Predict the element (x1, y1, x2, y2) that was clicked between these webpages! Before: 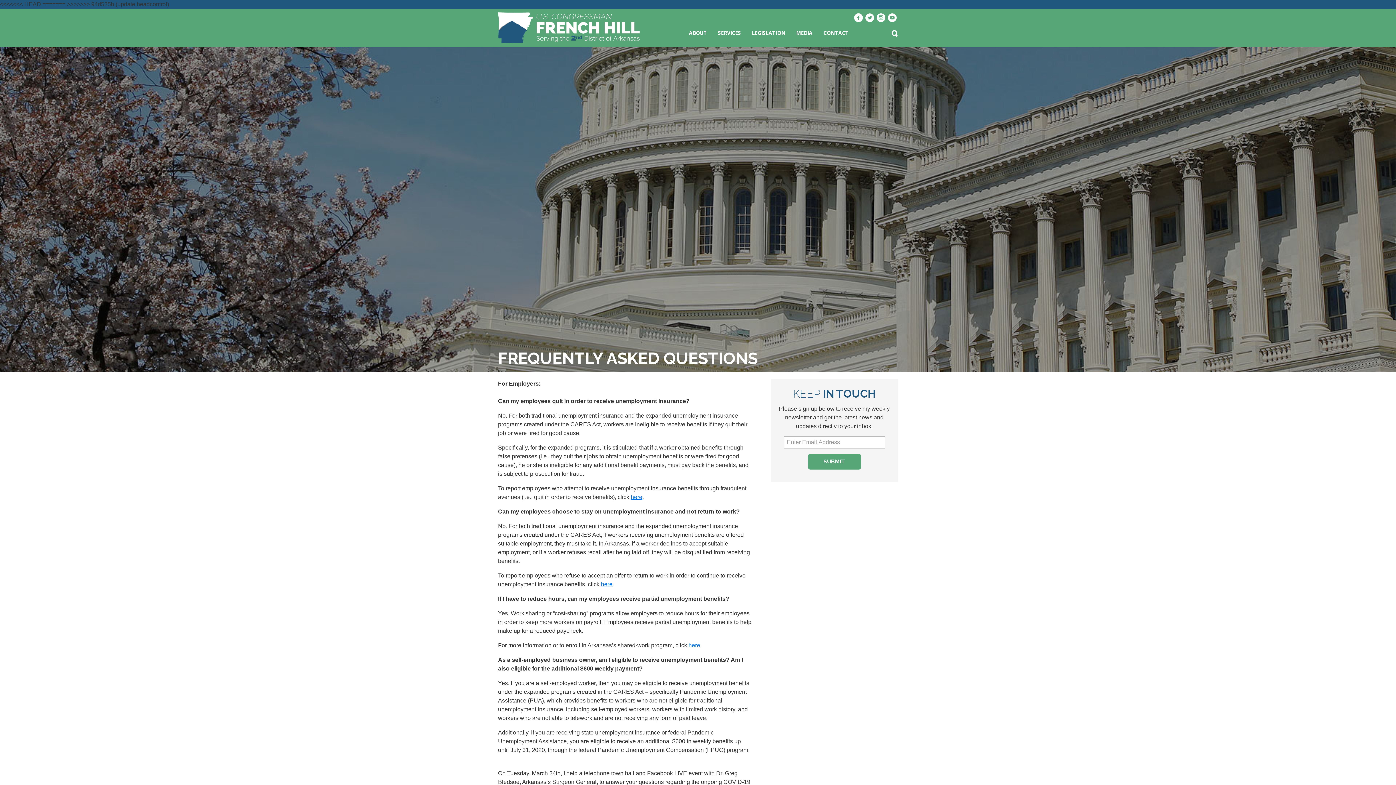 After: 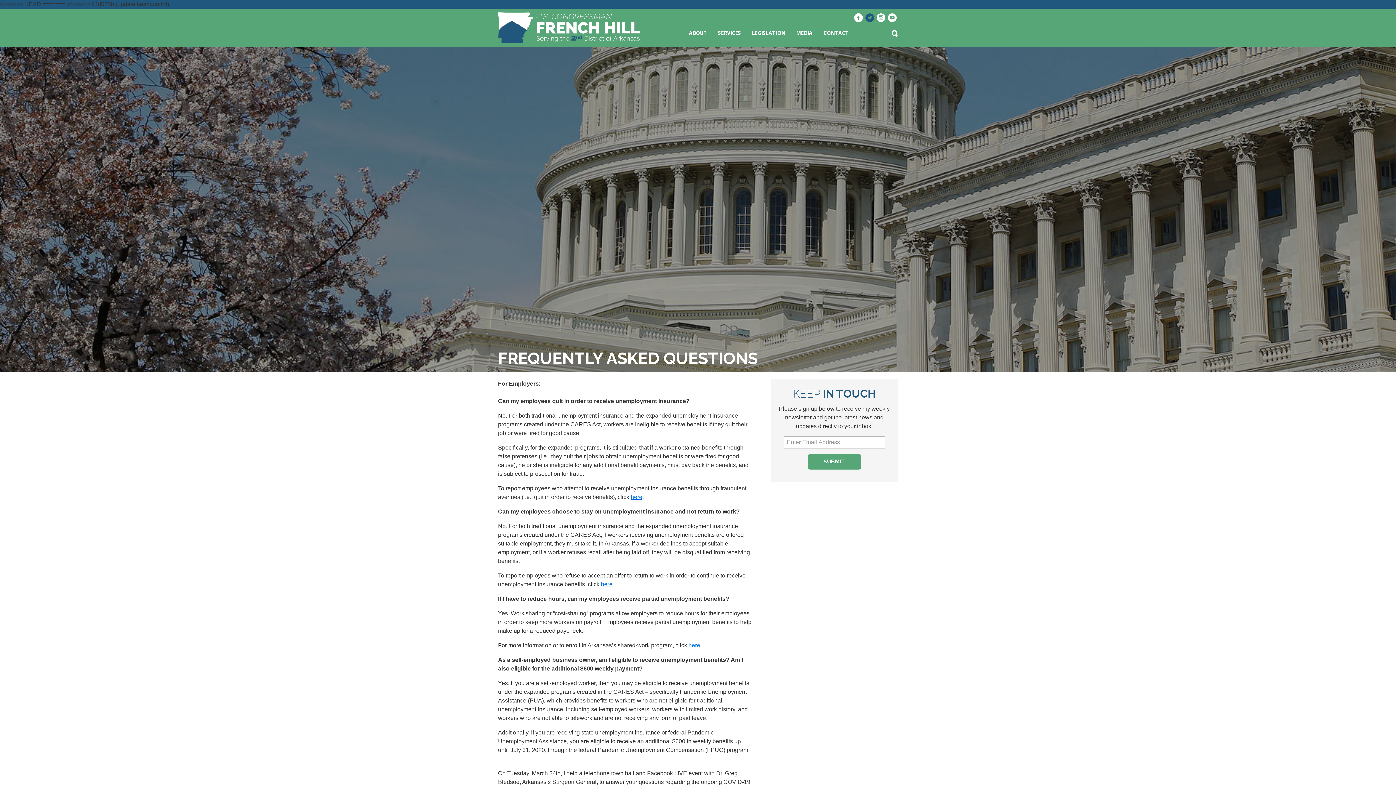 Action: label: Twitter bbox: (865, 13, 874, 23)